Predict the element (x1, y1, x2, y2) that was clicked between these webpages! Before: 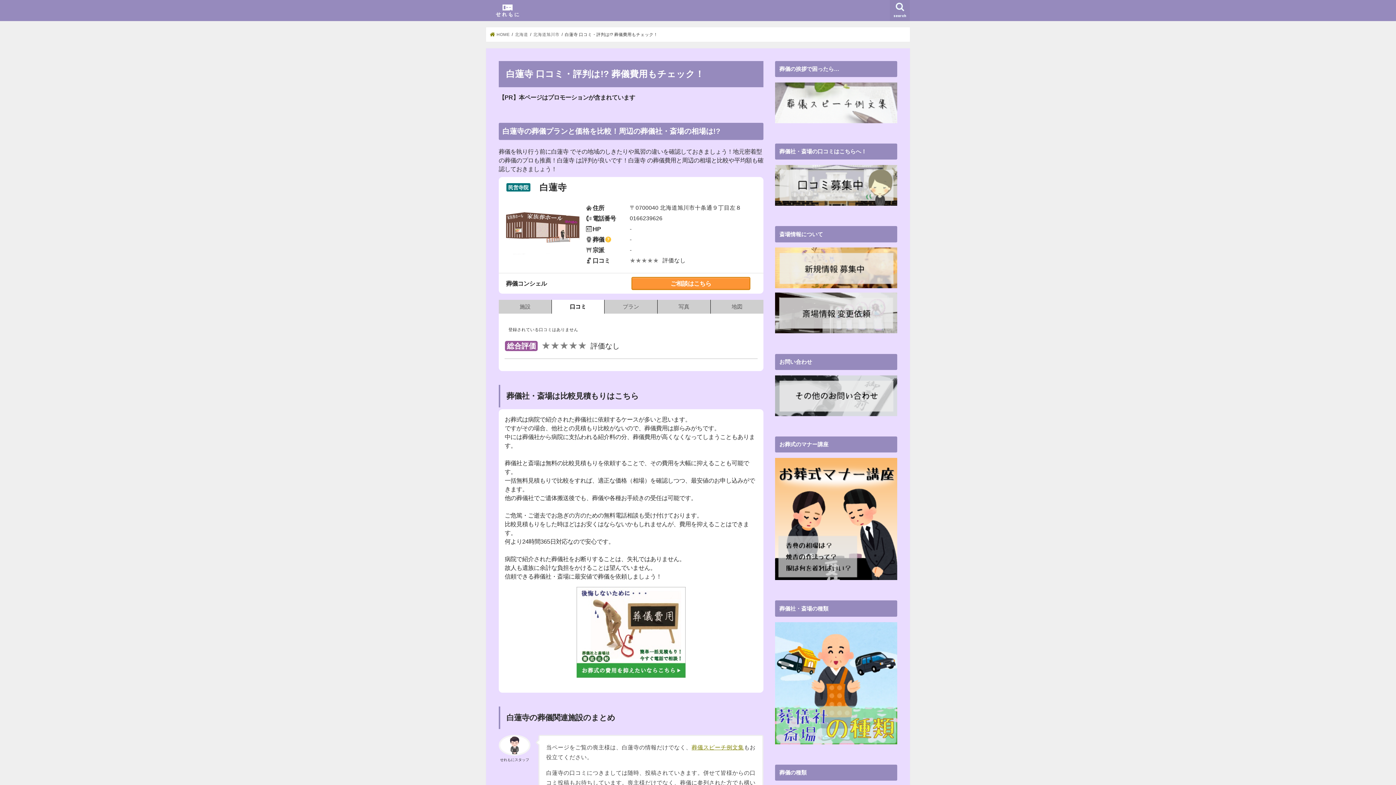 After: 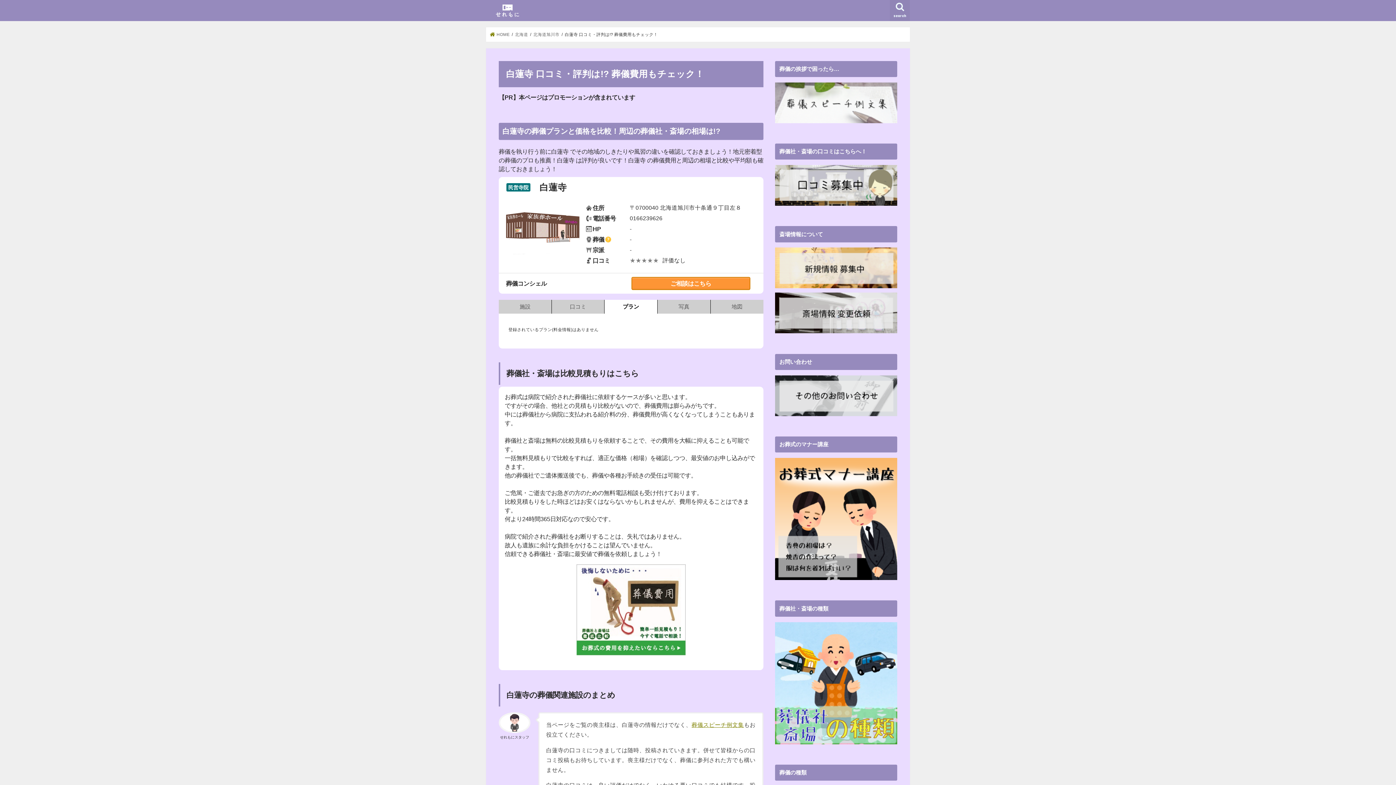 Action: bbox: (604, 299, 657, 313) label: プラン